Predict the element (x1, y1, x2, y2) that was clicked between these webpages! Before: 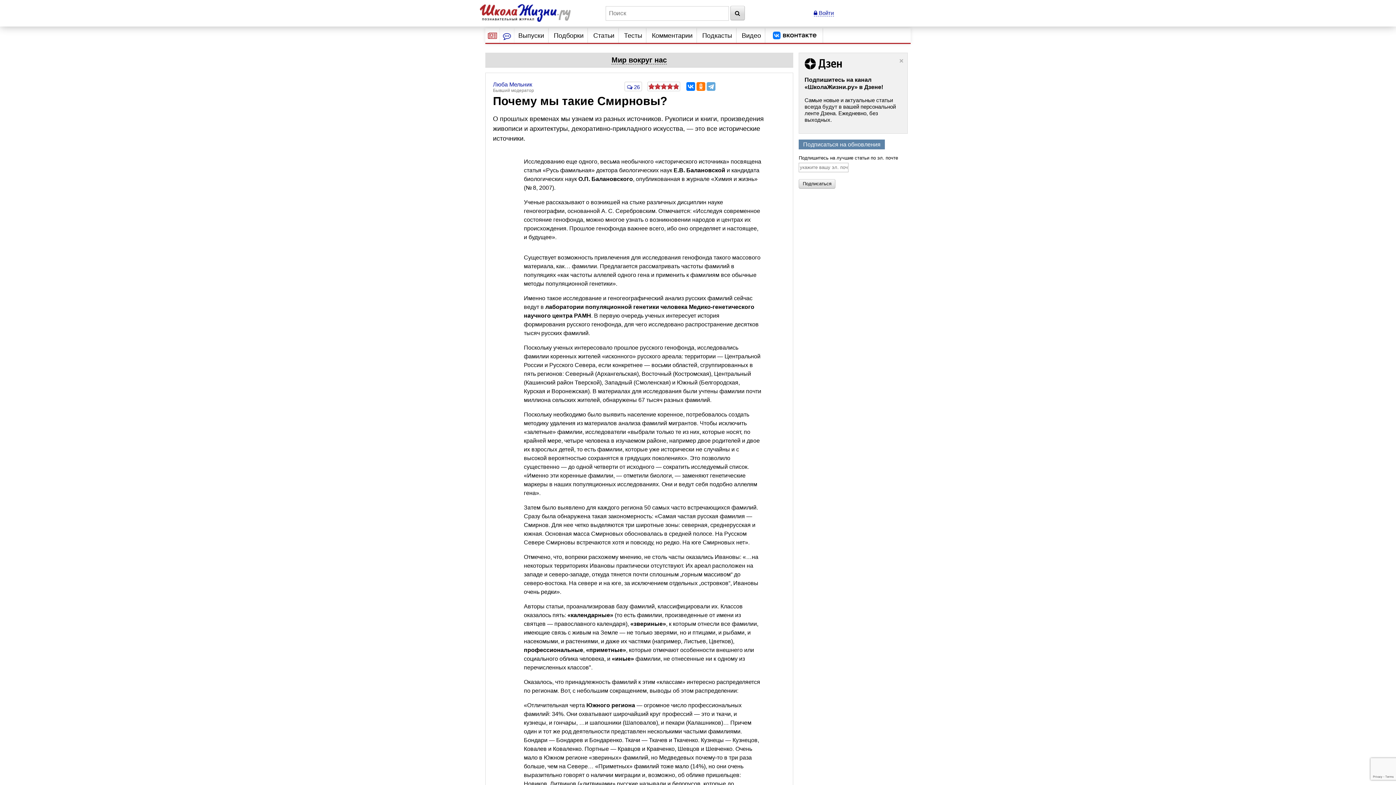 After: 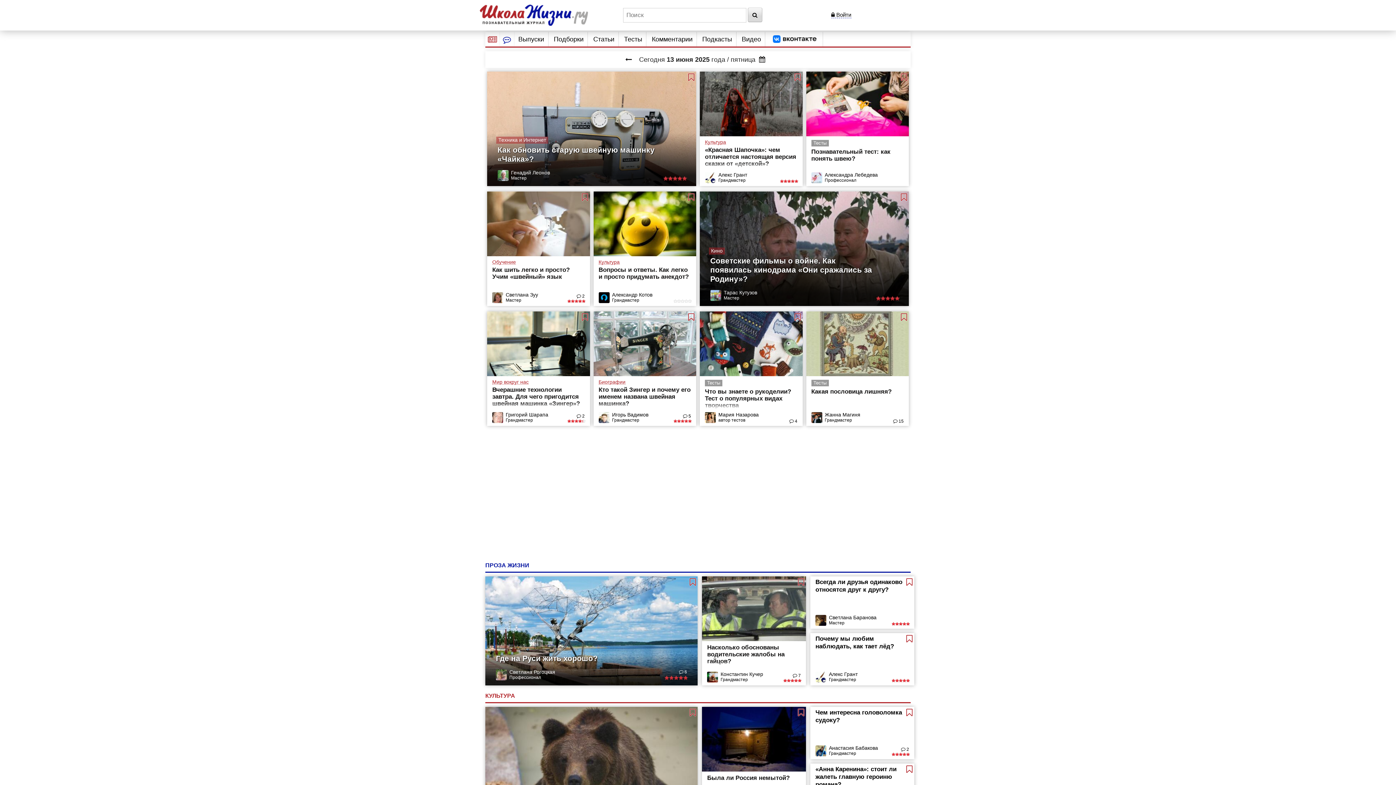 Action: bbox: (480, 1, 570, 21)